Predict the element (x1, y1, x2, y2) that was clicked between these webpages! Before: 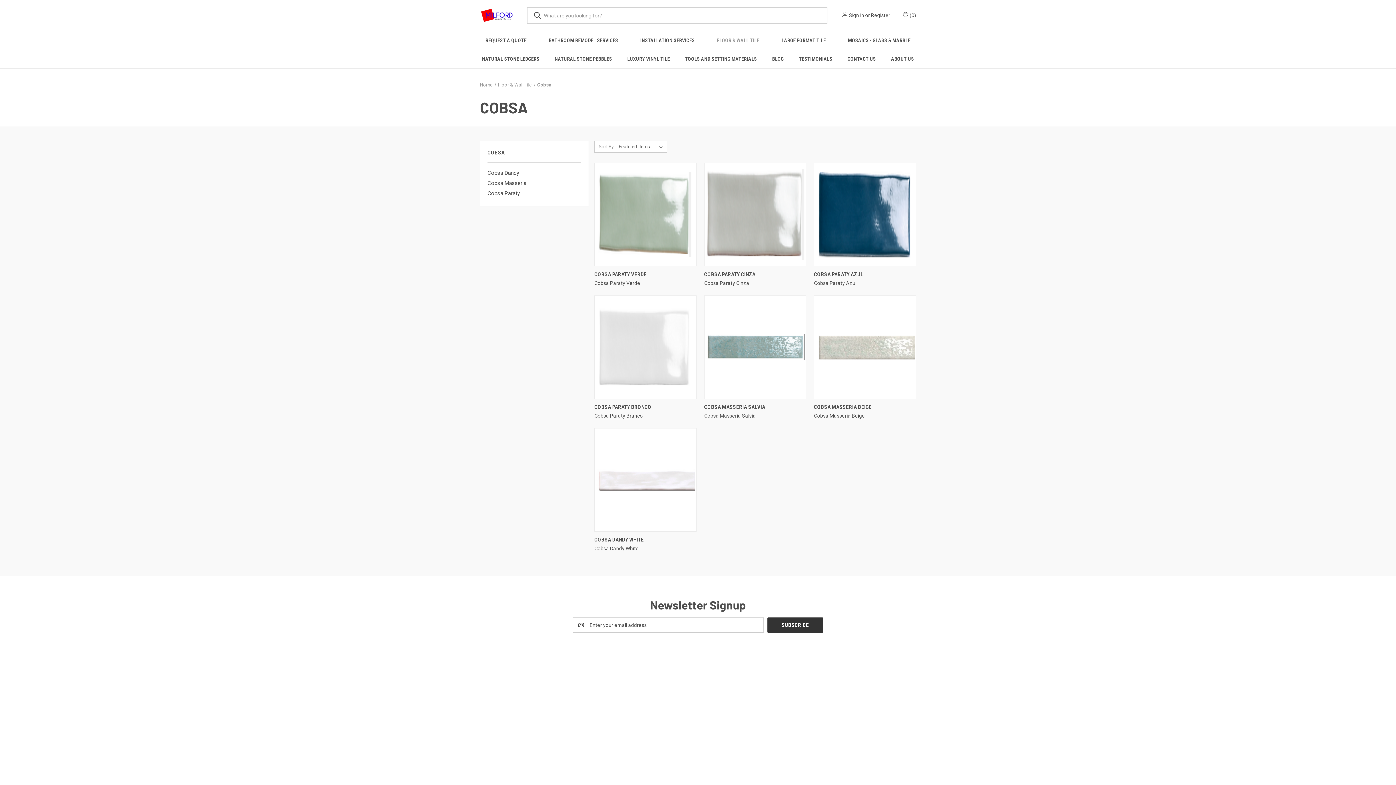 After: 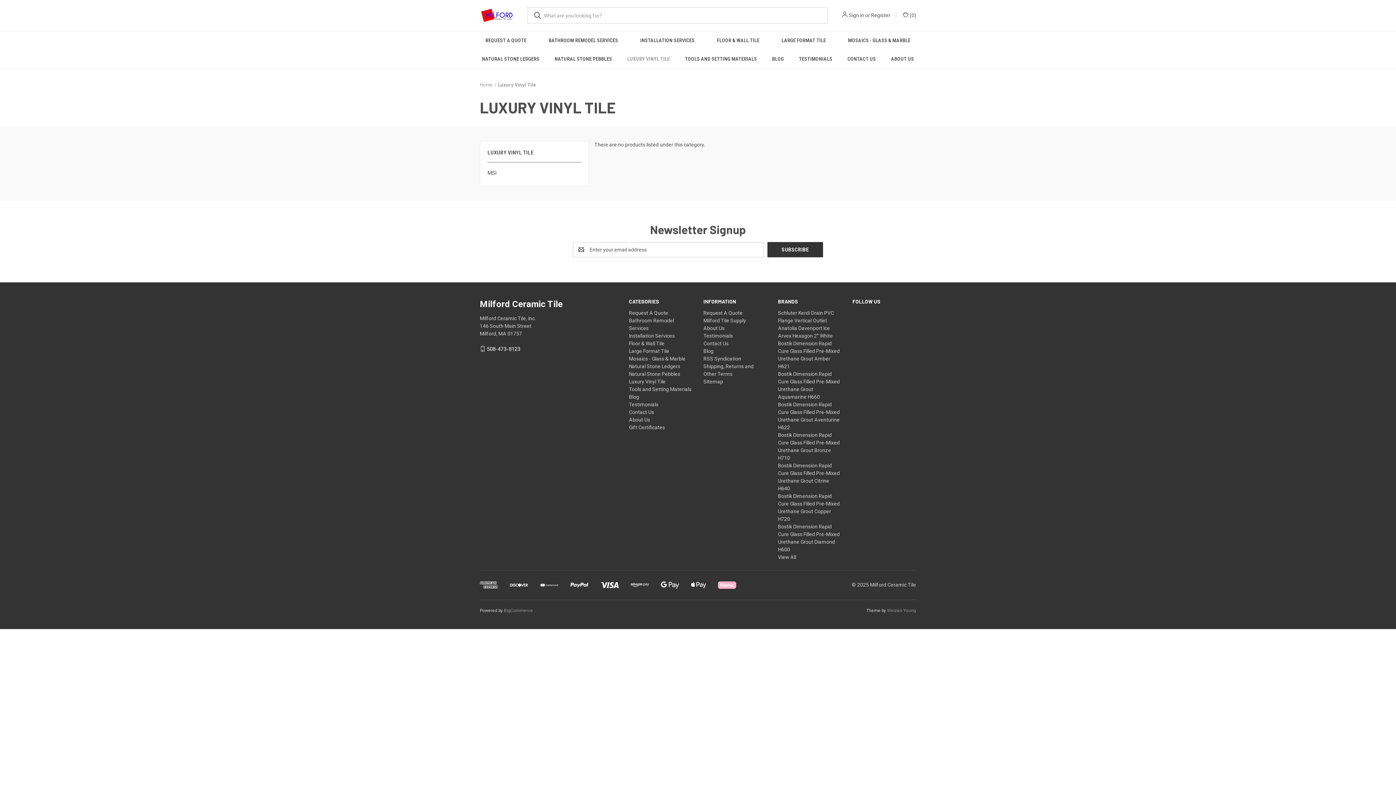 Action: bbox: (619, 49, 677, 68) label: Luxury Vinyl Tile